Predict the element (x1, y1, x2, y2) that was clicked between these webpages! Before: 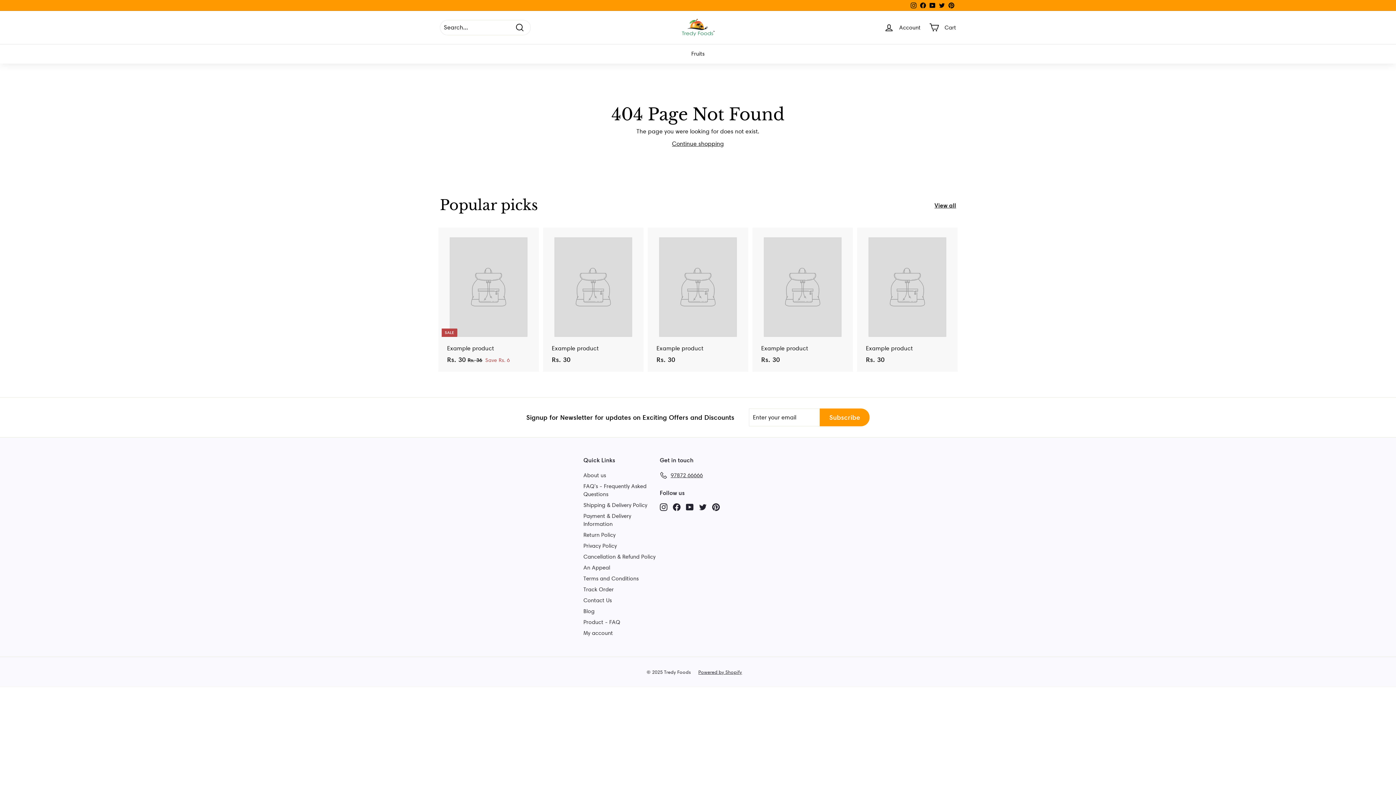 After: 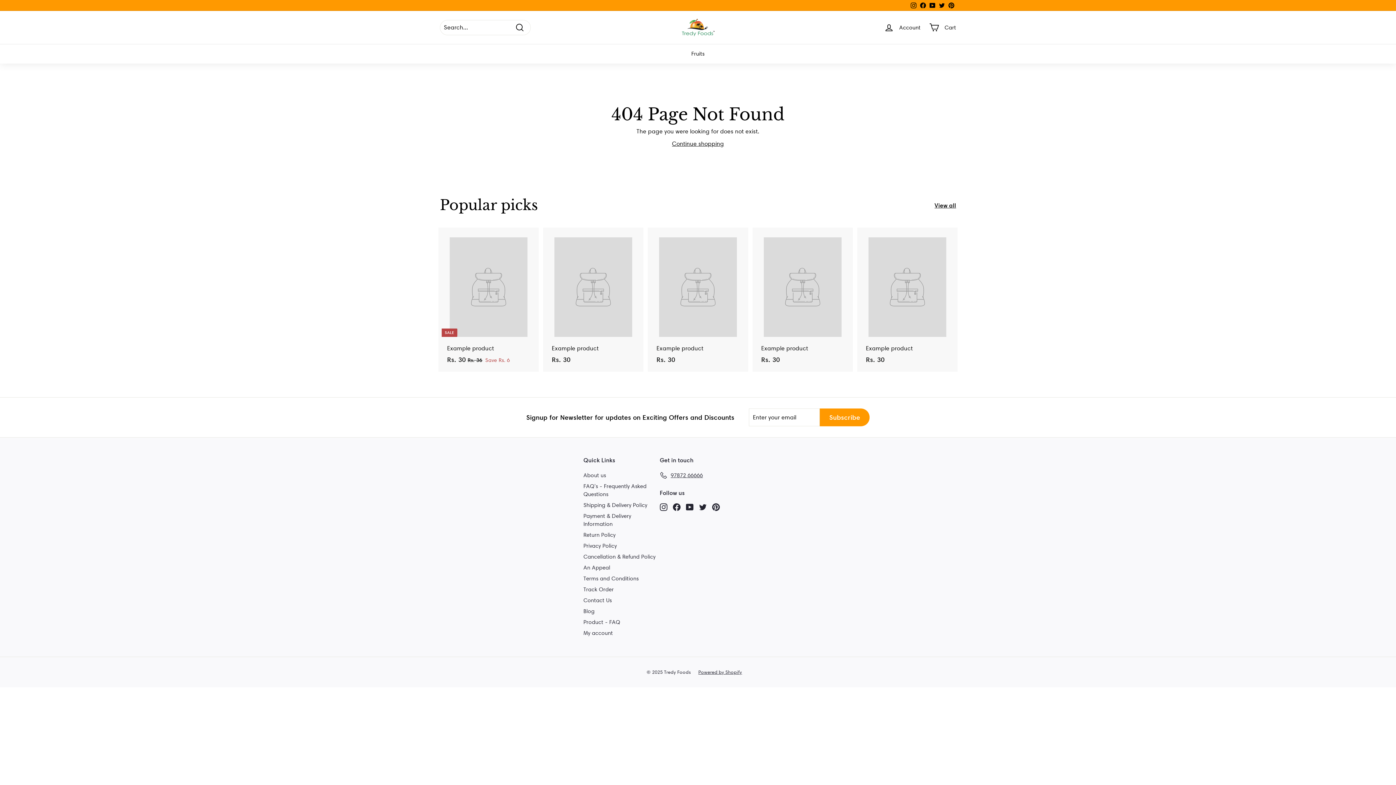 Action: bbox: (909, 0, 918, 10) label: Instagram